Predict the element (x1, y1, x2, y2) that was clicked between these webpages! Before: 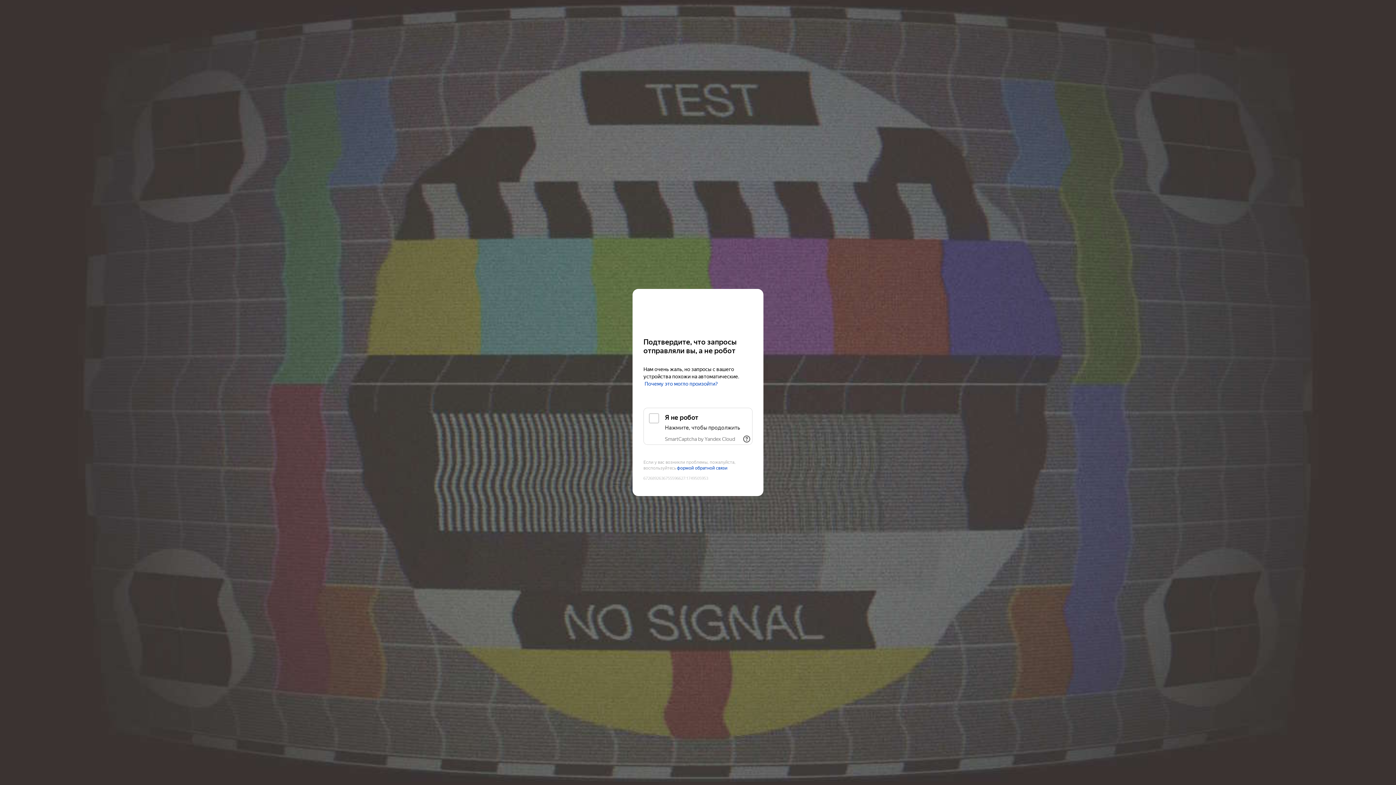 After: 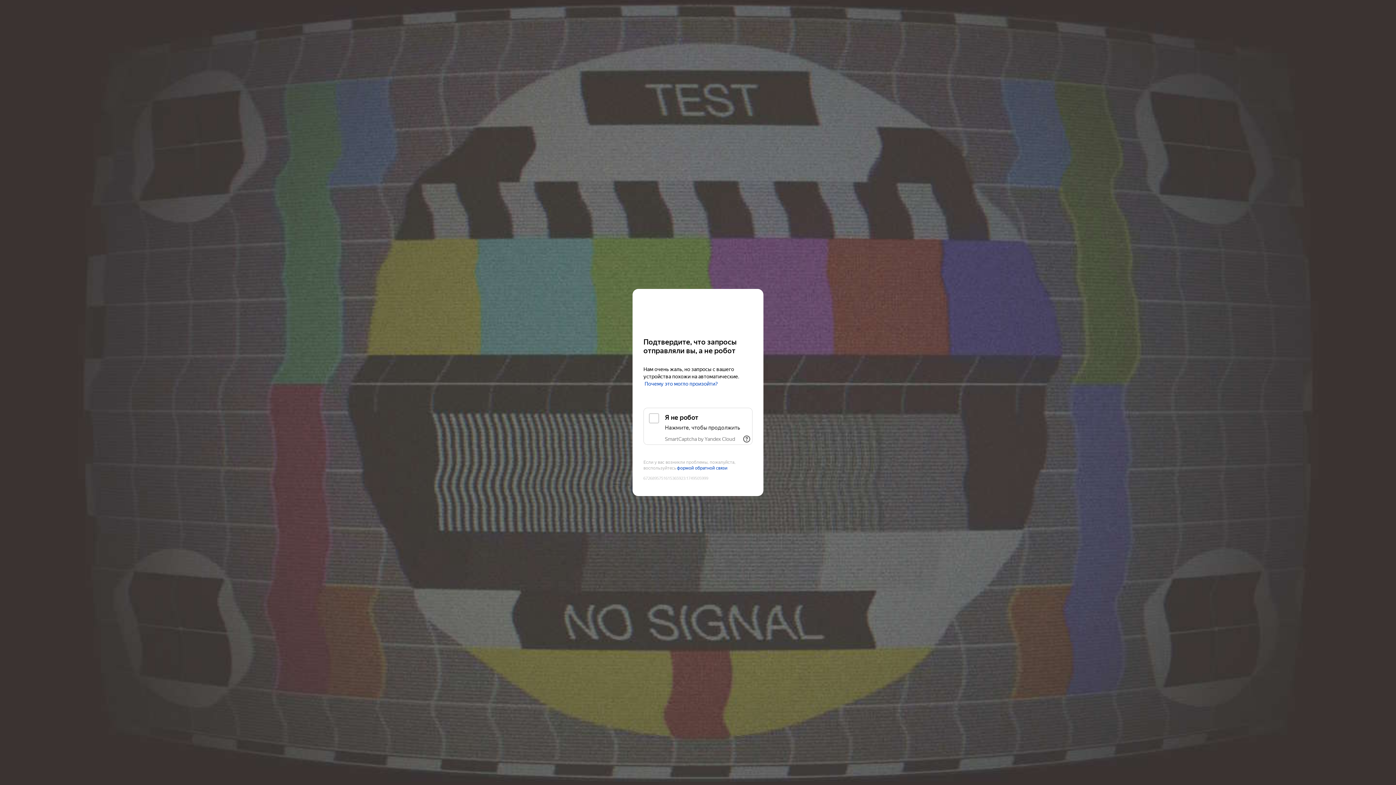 Action: bbox: (643, 303, 752, 316) label: Kinopoisk